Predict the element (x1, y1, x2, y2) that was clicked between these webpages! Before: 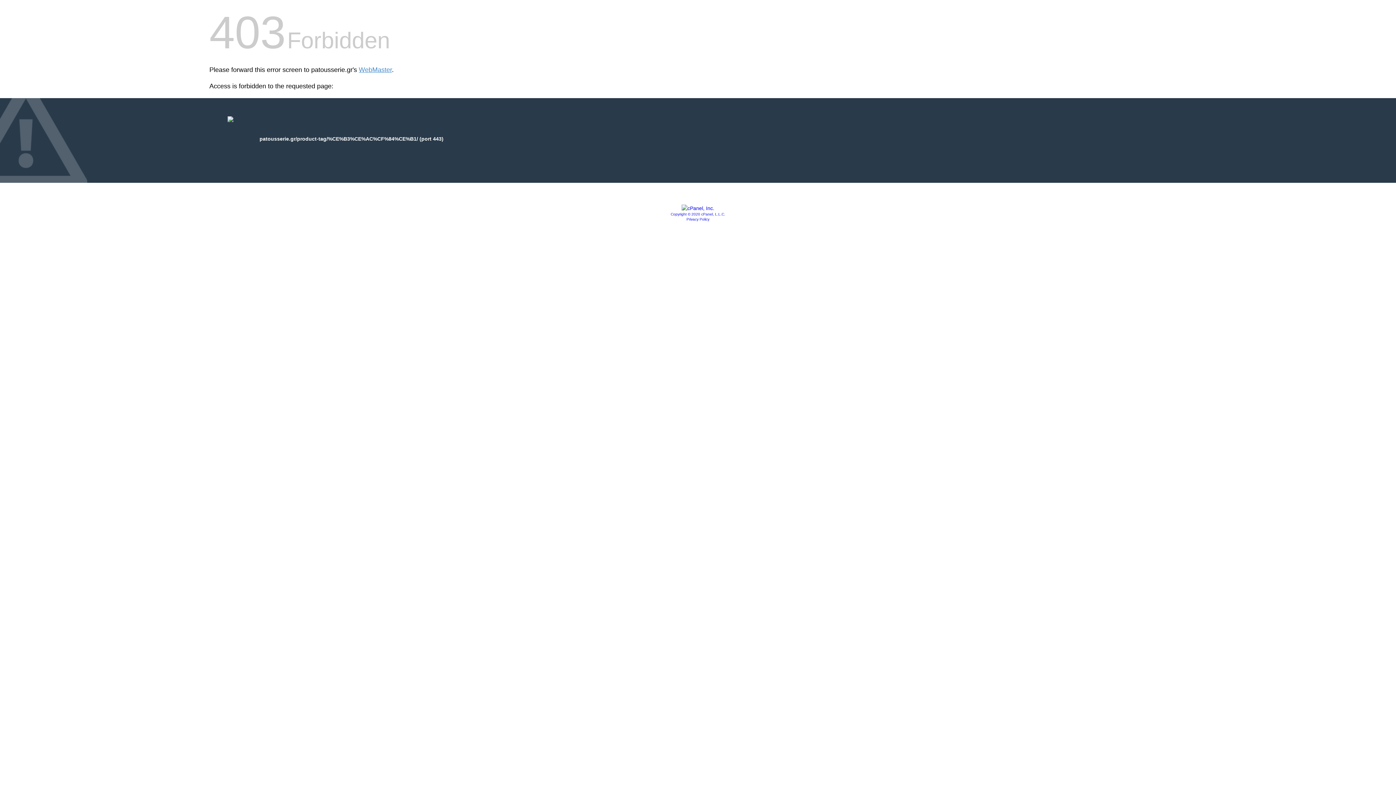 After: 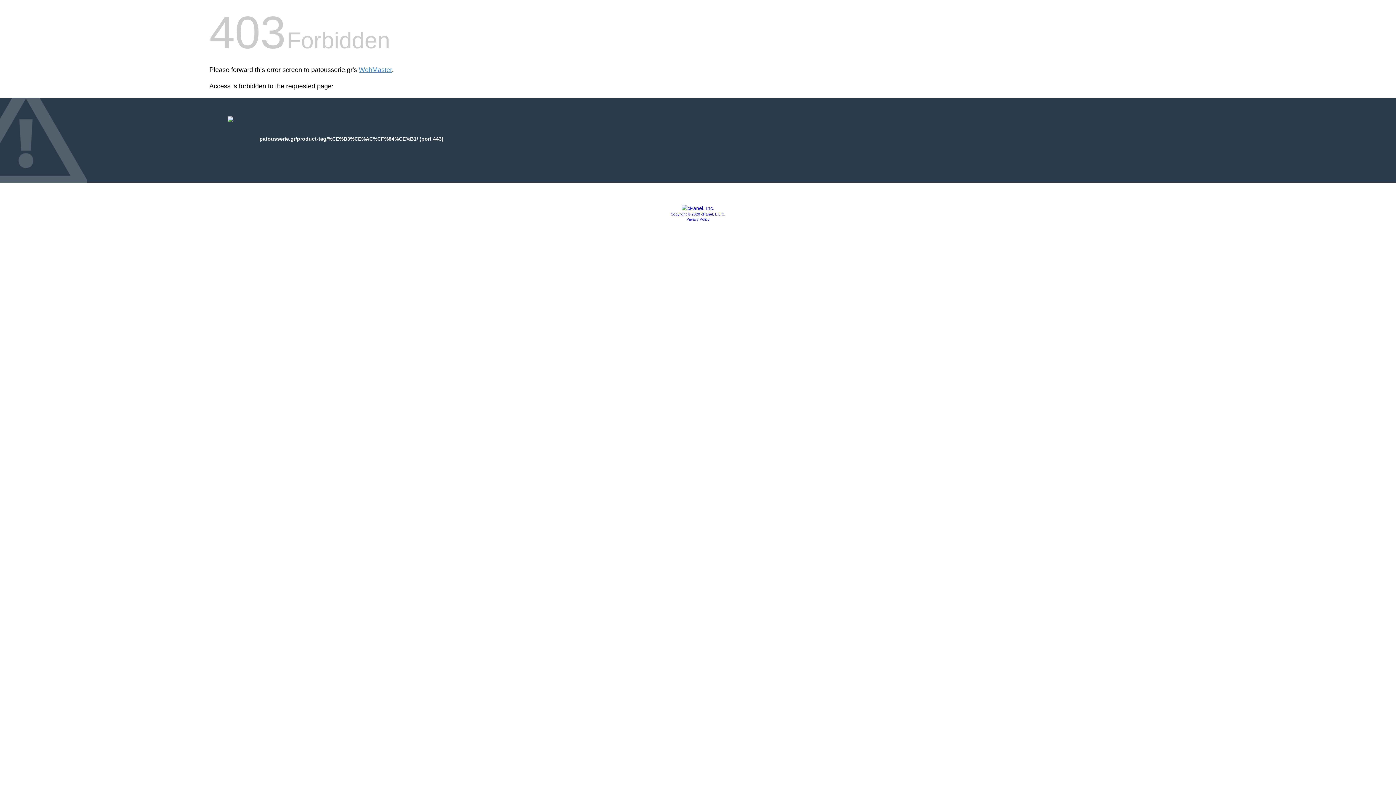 Action: bbox: (681, 205, 714, 211)